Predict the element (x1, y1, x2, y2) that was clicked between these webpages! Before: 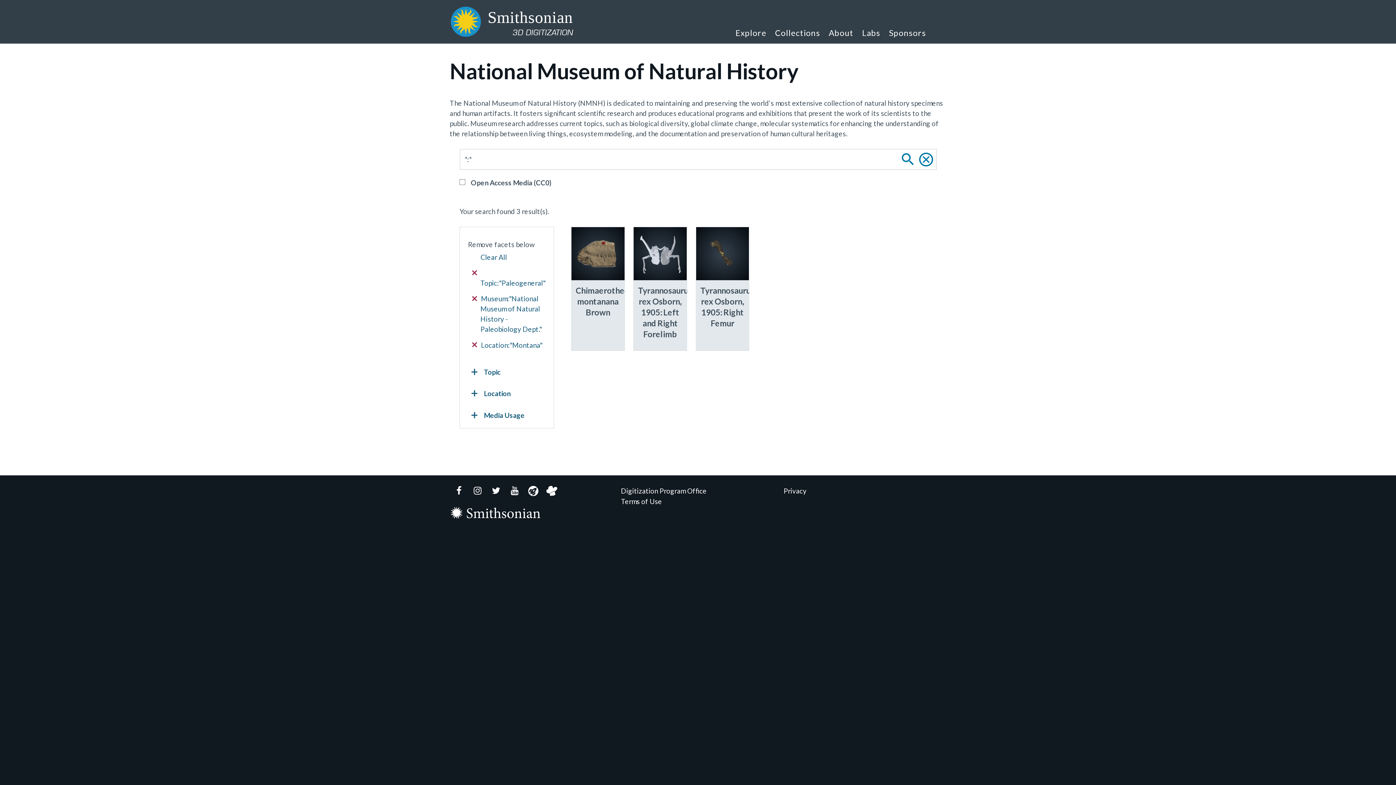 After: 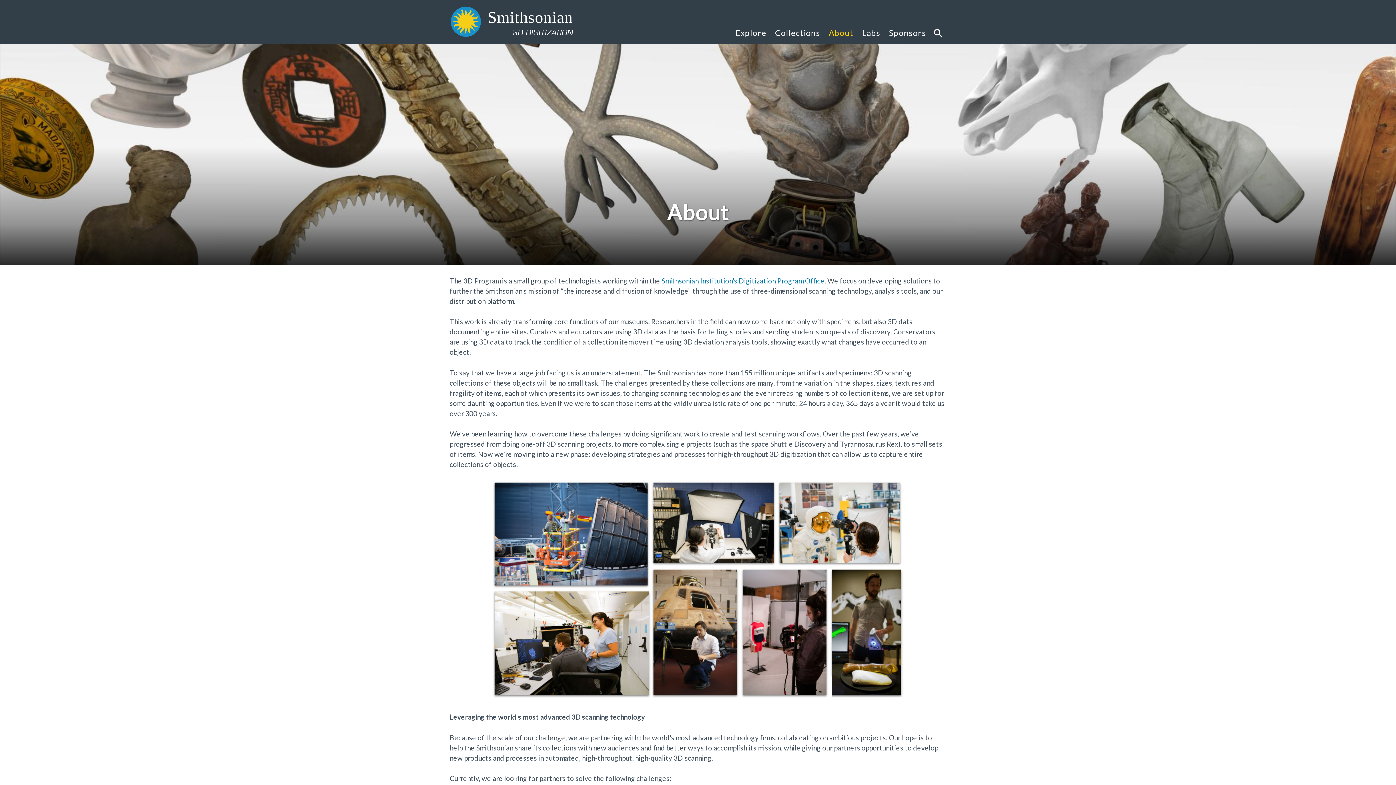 Action: label: About bbox: (824, 17, 858, 43)